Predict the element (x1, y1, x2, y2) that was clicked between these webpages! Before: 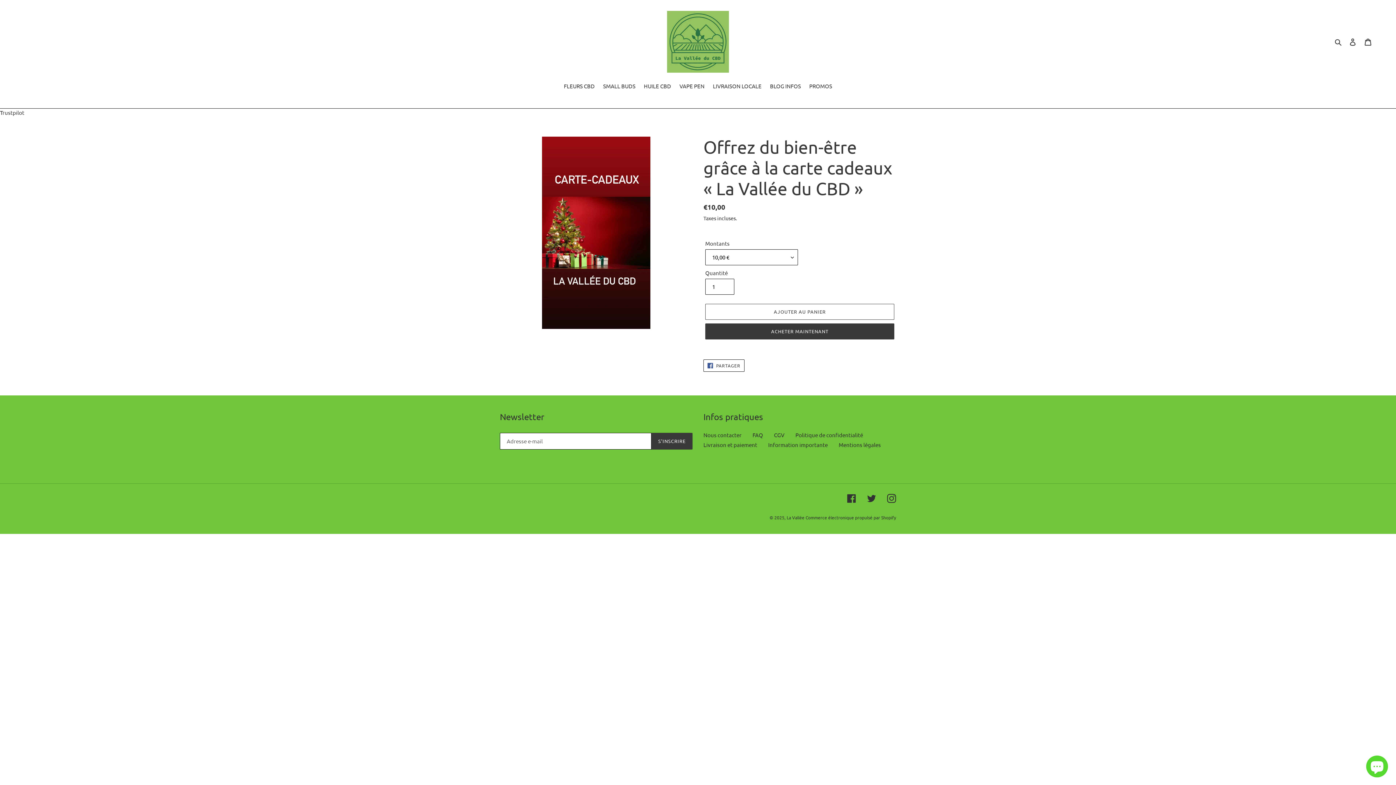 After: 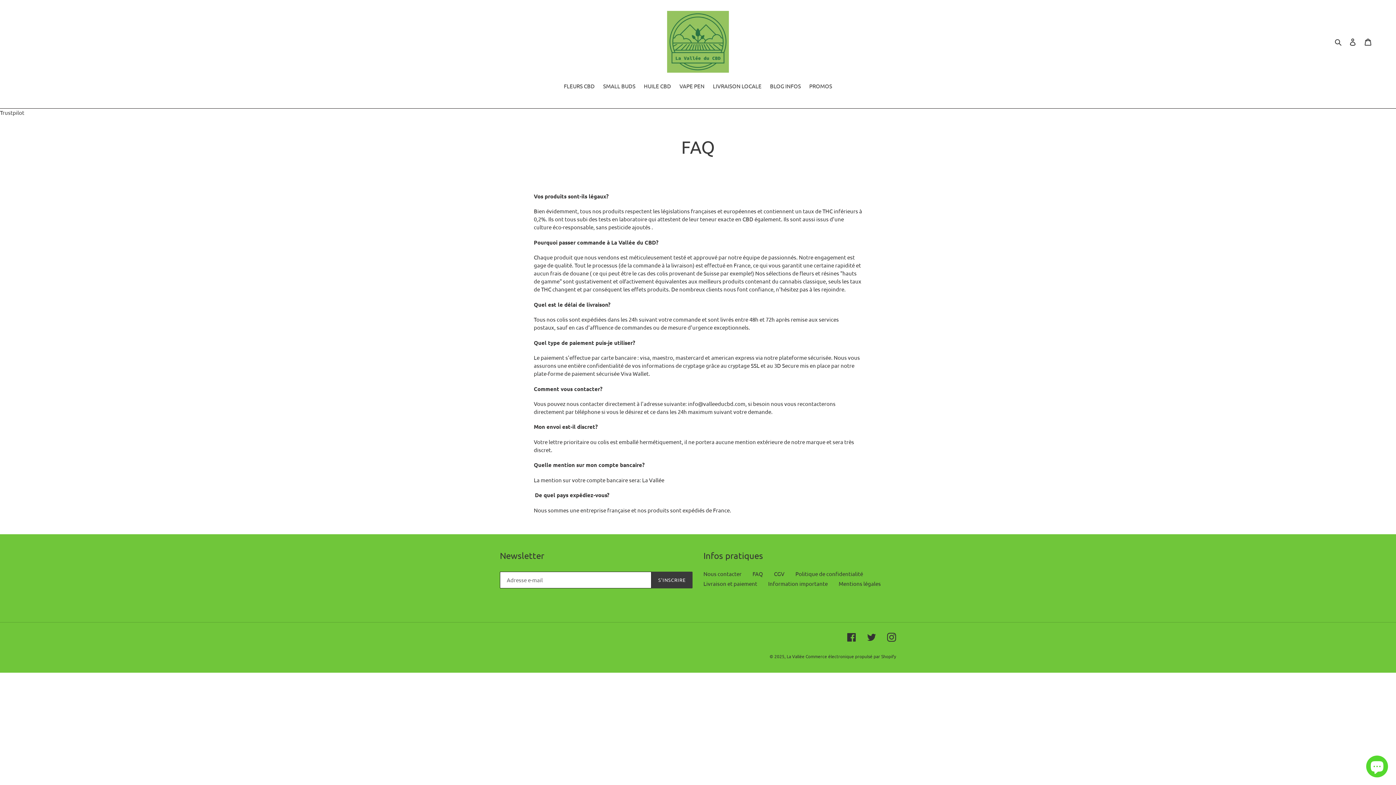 Action: label: FAQ bbox: (752, 431, 763, 438)